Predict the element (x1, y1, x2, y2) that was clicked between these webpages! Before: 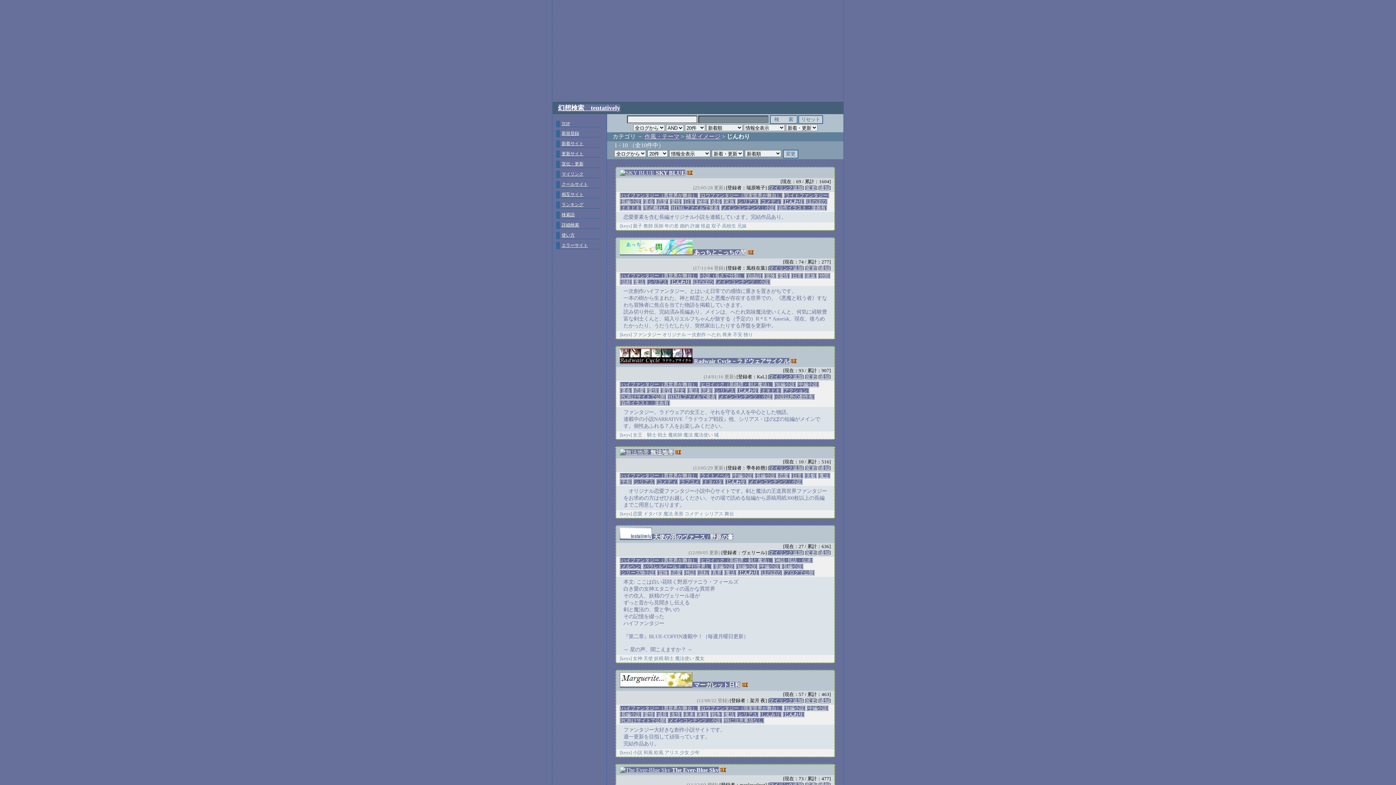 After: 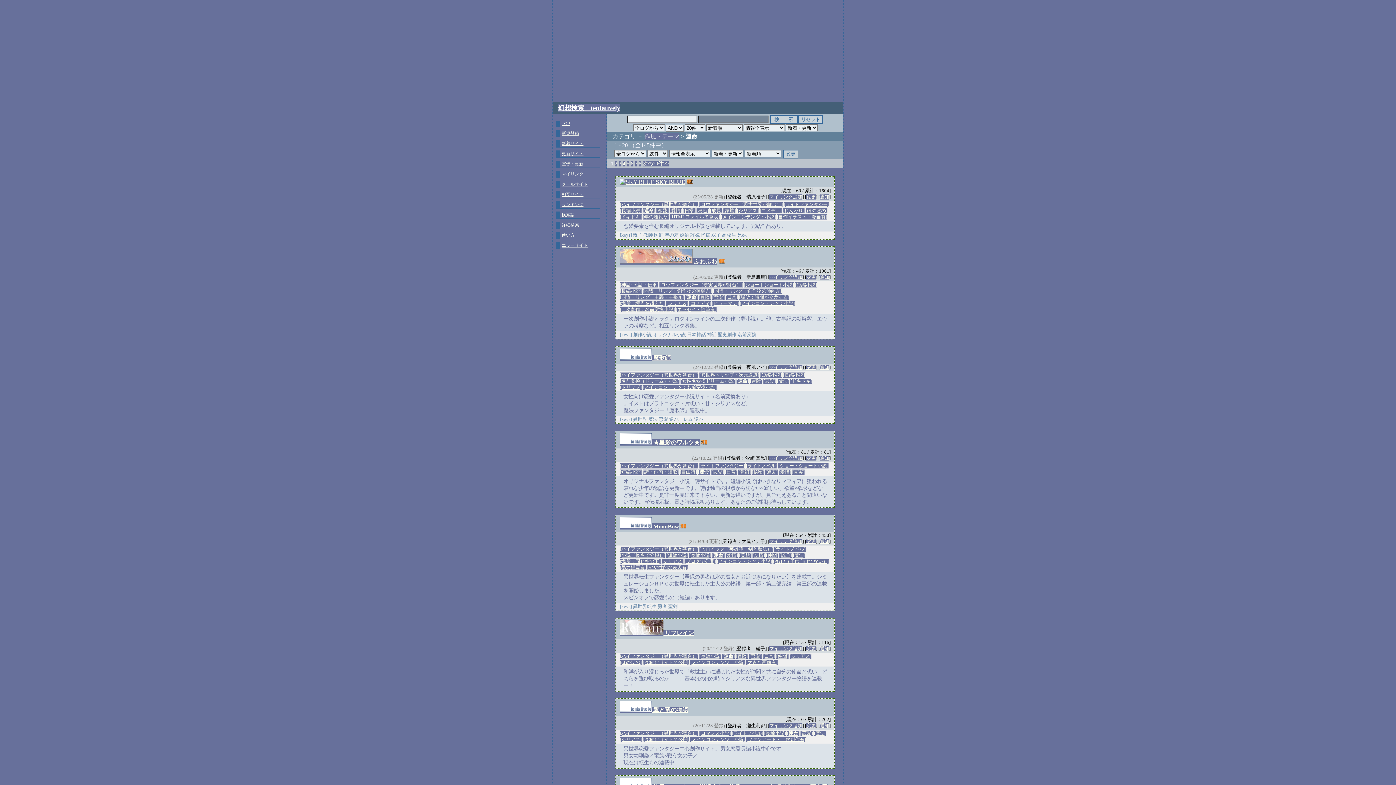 Action: bbox: (642, 199, 655, 204) label: [運命]